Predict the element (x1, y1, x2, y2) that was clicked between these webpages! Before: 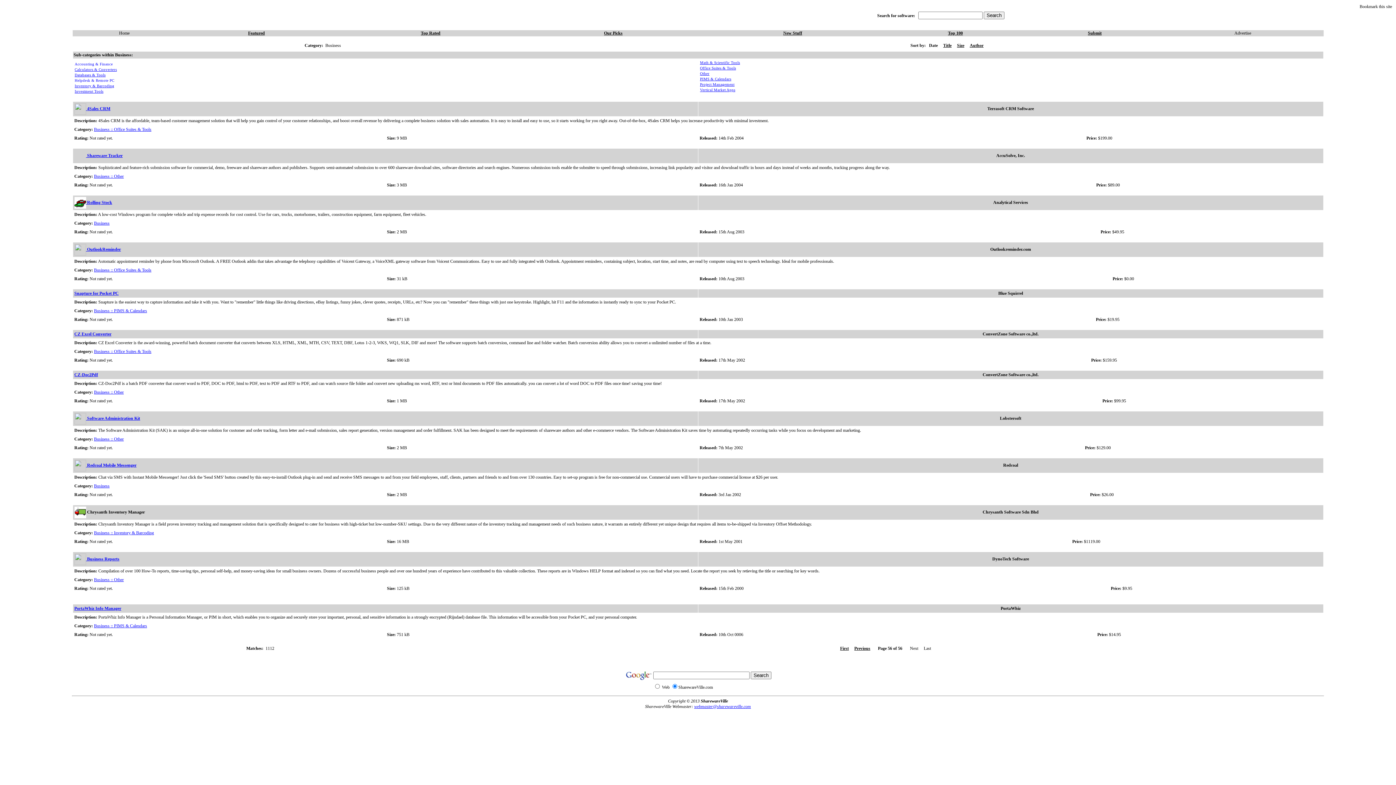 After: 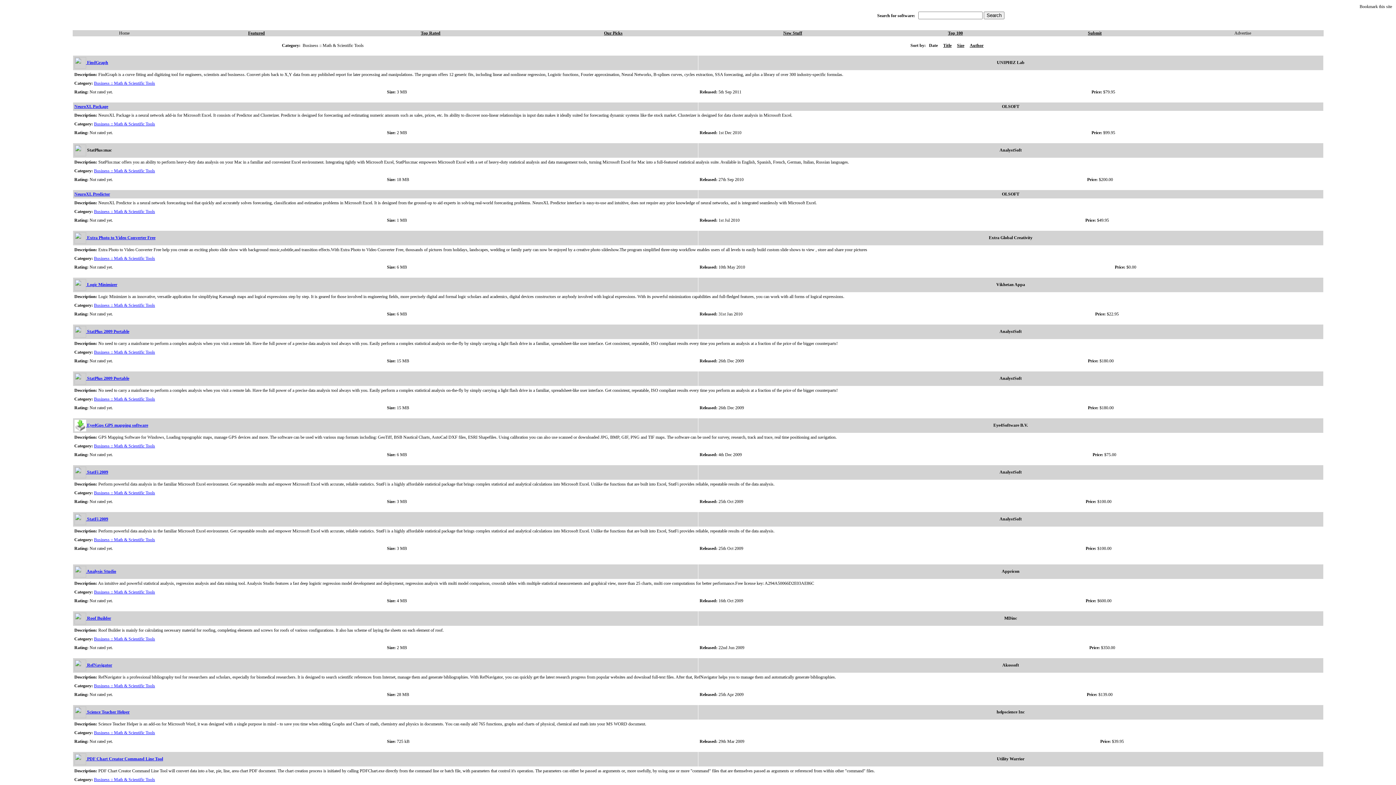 Action: label: Math & Scientific Tools bbox: (700, 60, 740, 64)